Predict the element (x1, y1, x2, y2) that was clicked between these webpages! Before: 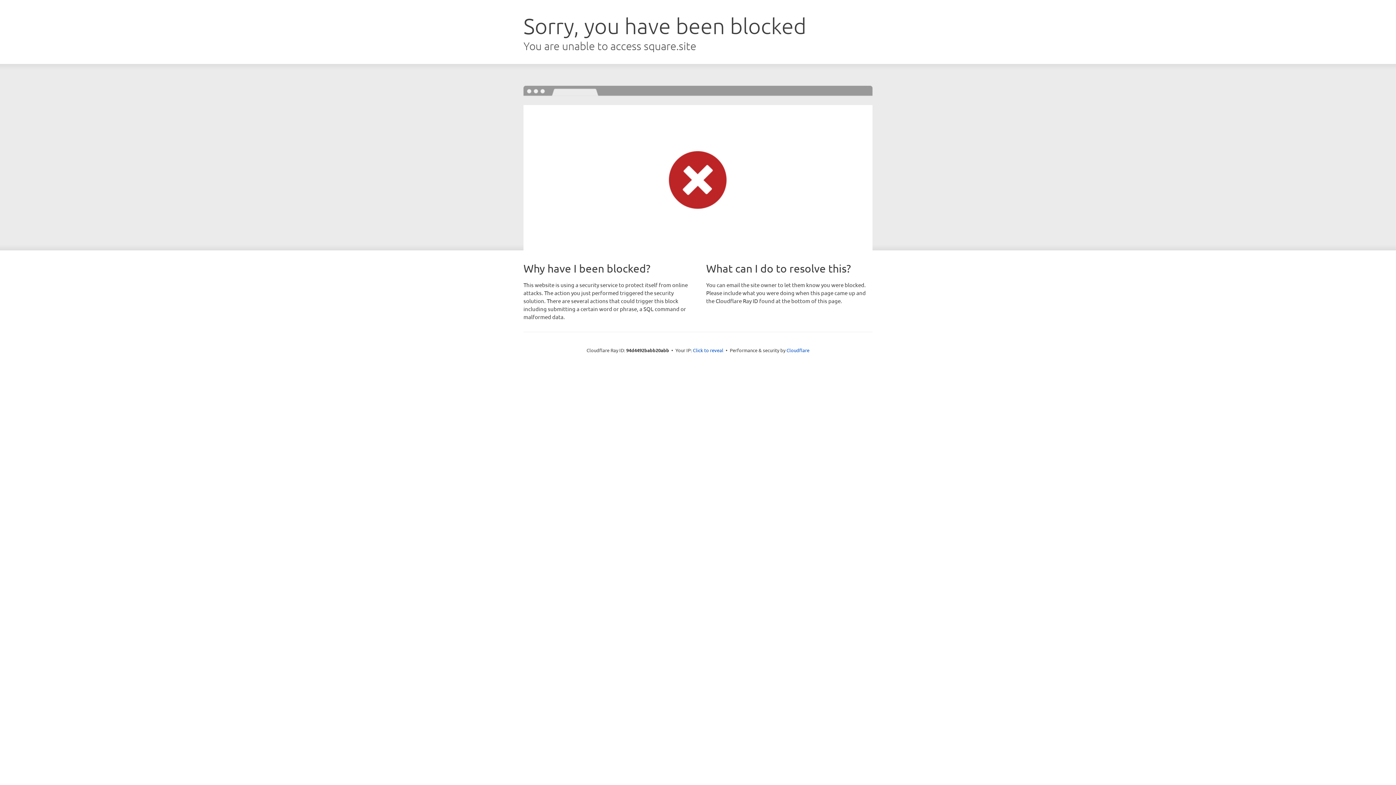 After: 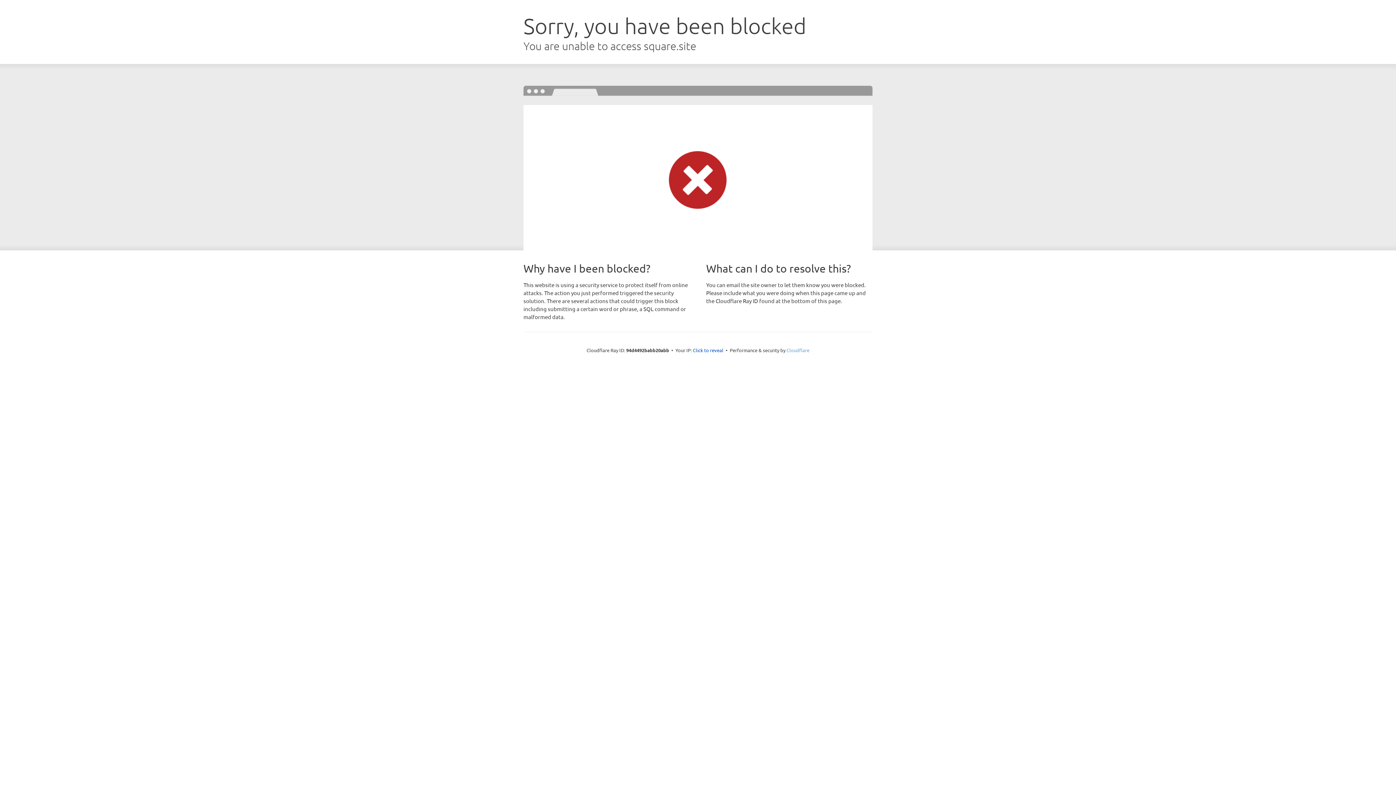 Action: bbox: (786, 347, 809, 353) label: Cloudflare